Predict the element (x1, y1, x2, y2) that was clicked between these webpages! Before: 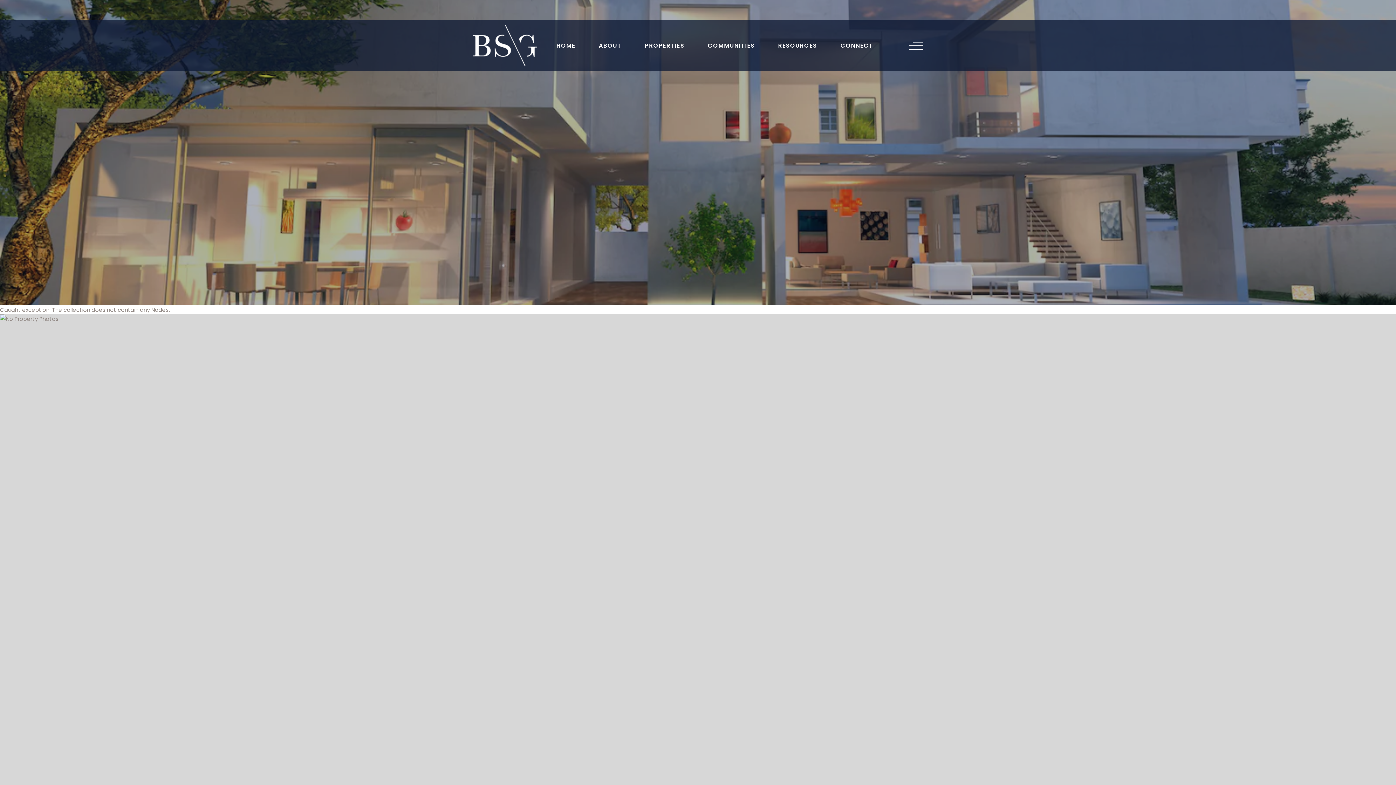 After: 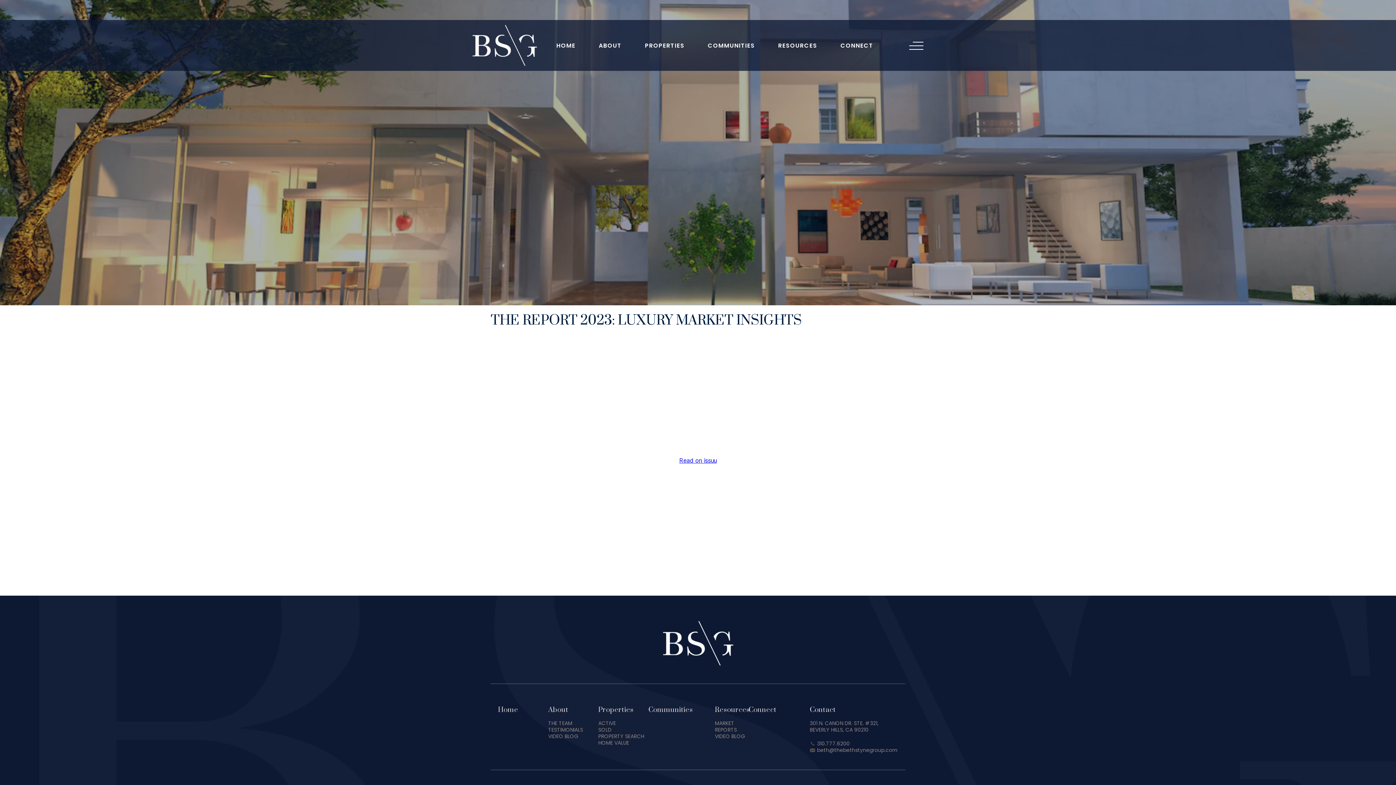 Action: label: RESOURCES bbox: (778, 36, 817, 55)